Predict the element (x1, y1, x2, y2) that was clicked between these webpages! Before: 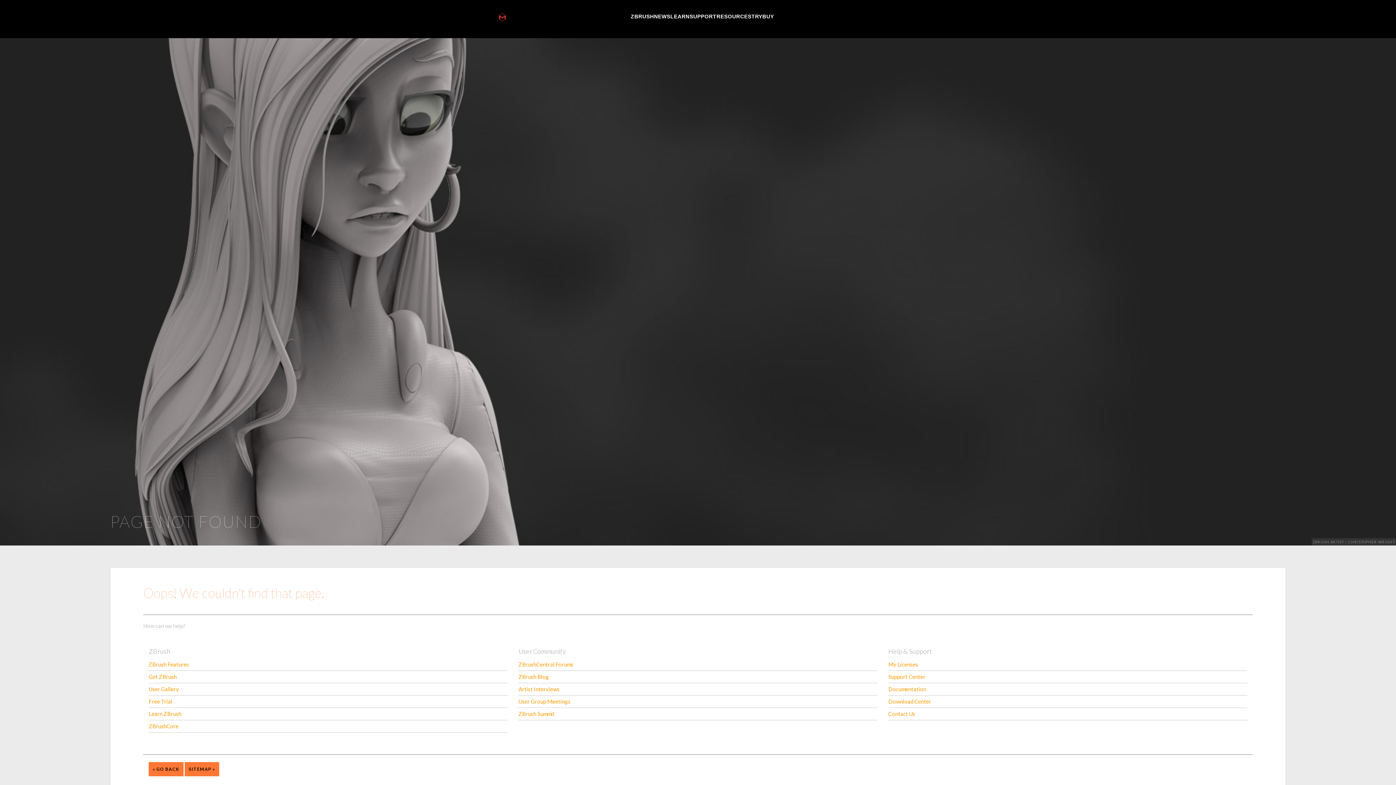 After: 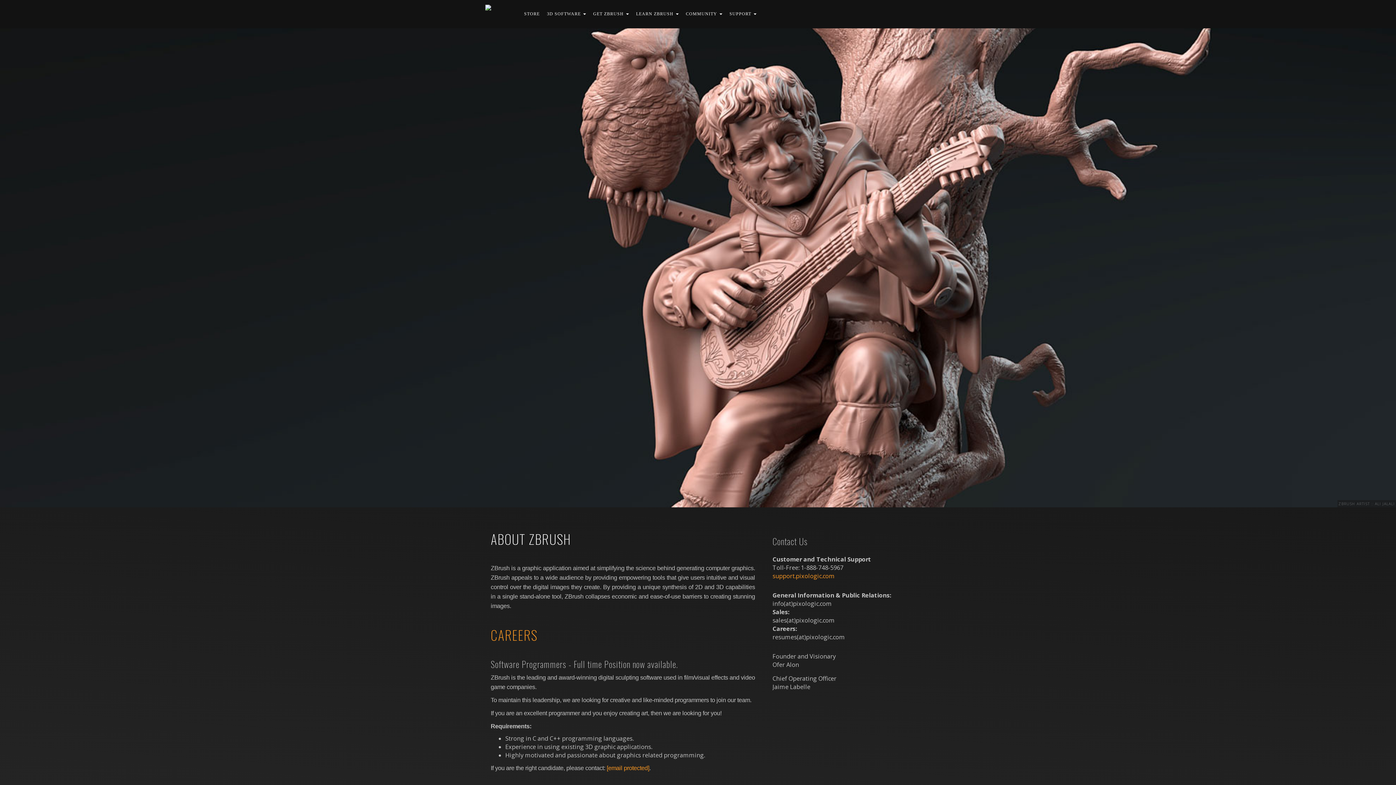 Action: bbox: (888, 711, 915, 717) label: Contact Us